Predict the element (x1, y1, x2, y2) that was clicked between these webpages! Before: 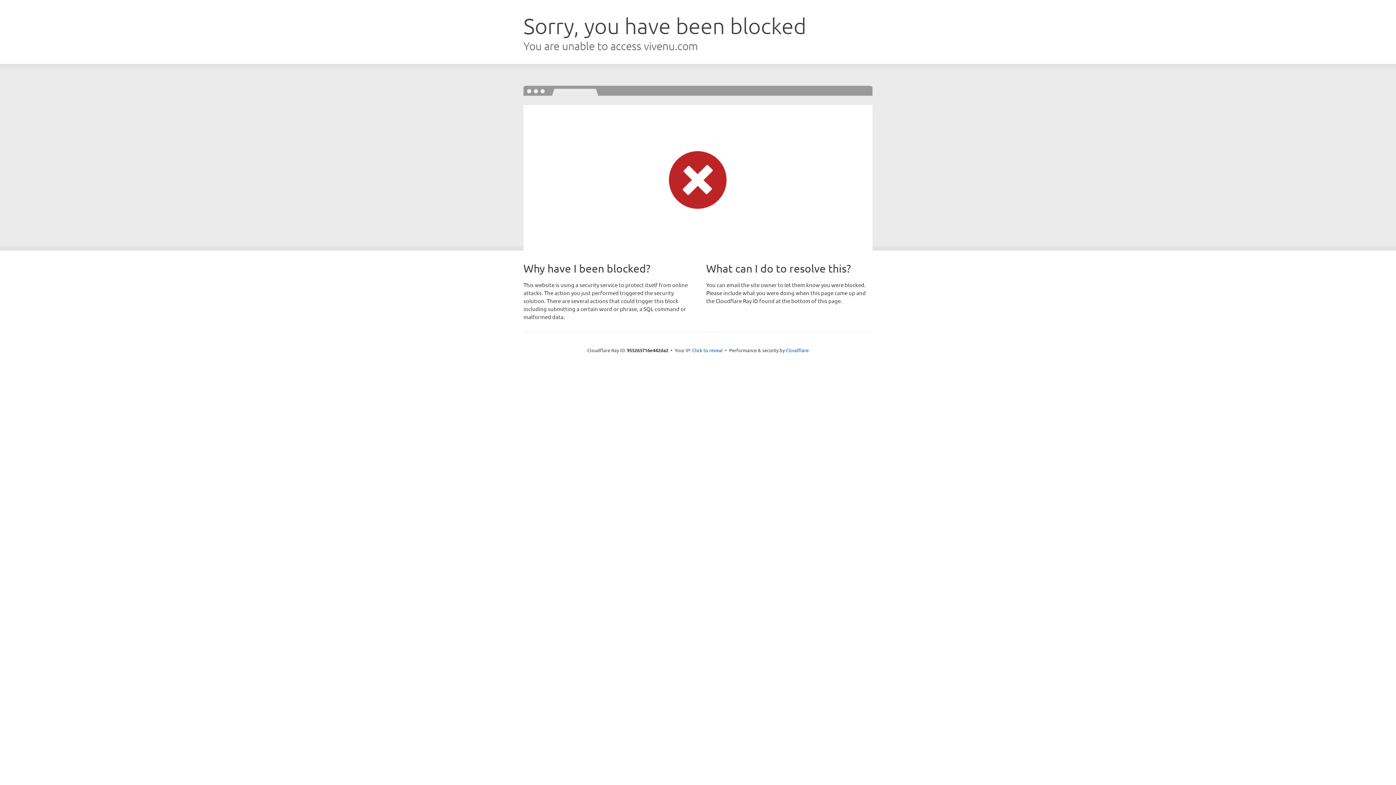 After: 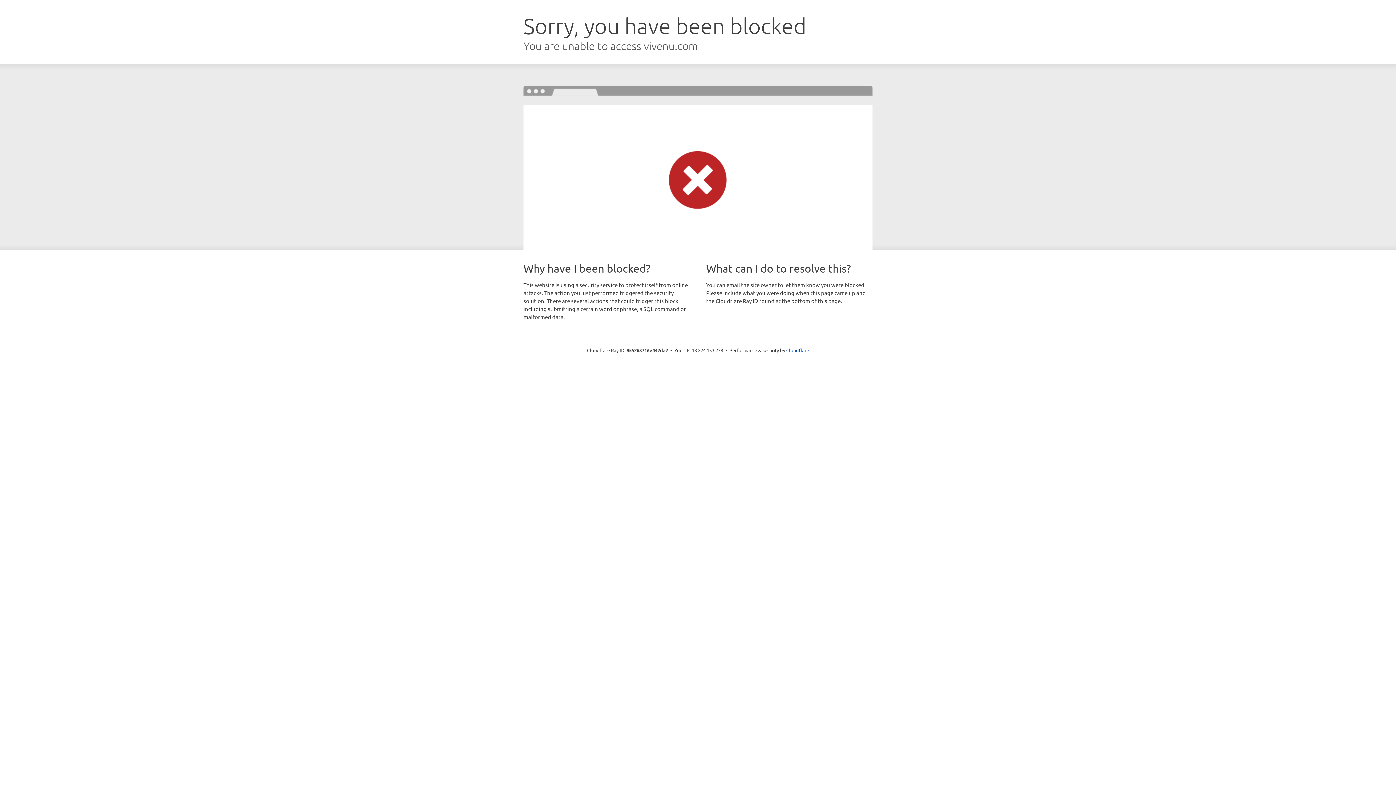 Action: label: Click to reveal bbox: (692, 346, 722, 353)